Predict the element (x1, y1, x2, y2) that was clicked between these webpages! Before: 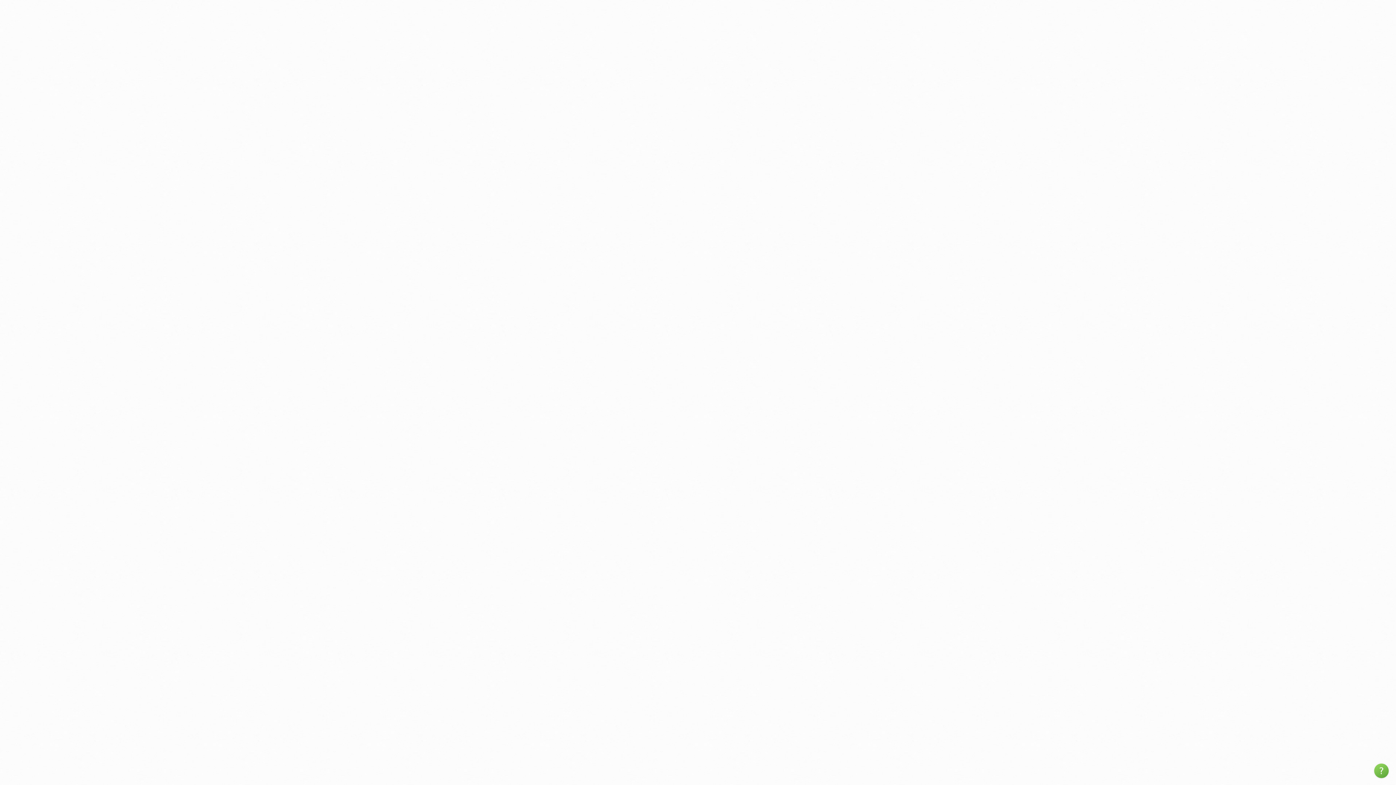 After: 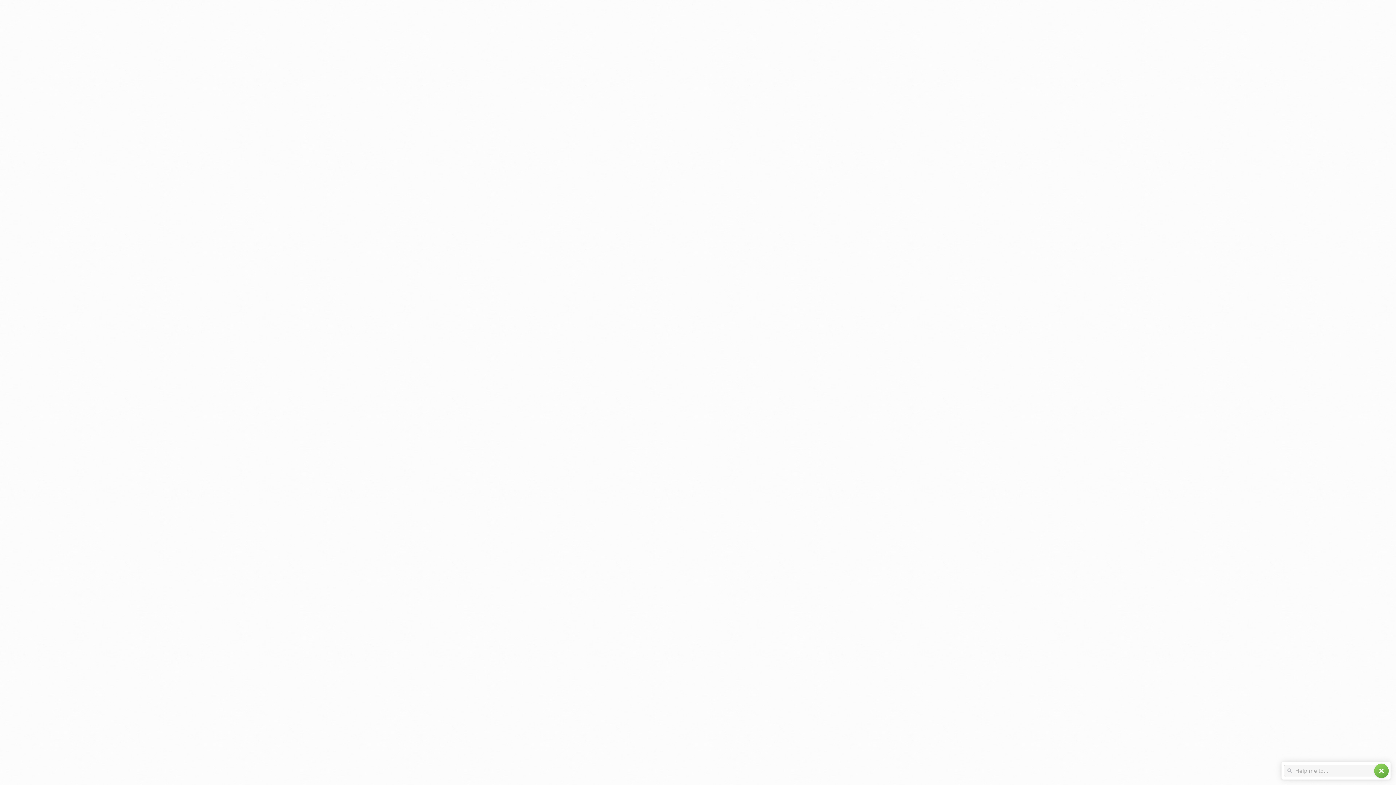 Action: label: help bbox: (1374, 764, 1389, 778)